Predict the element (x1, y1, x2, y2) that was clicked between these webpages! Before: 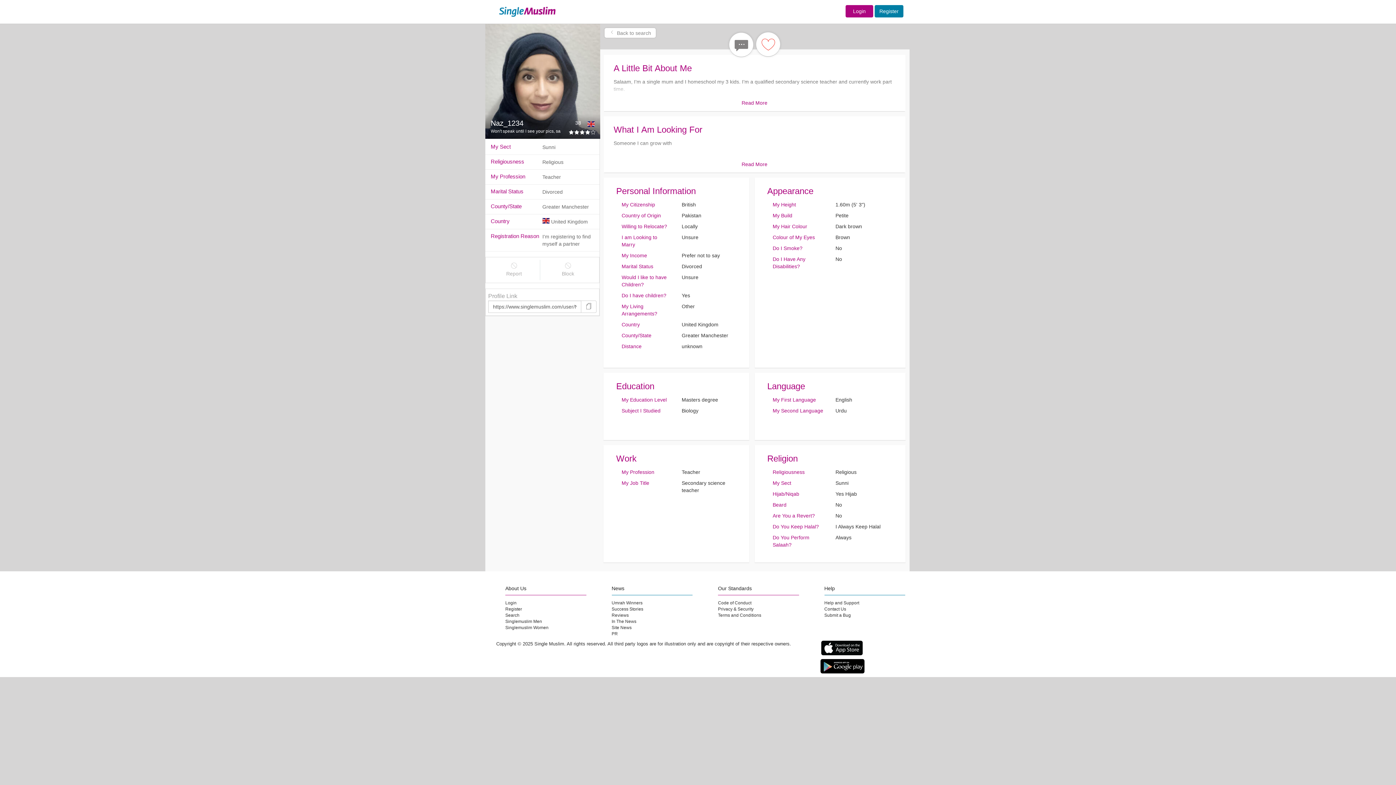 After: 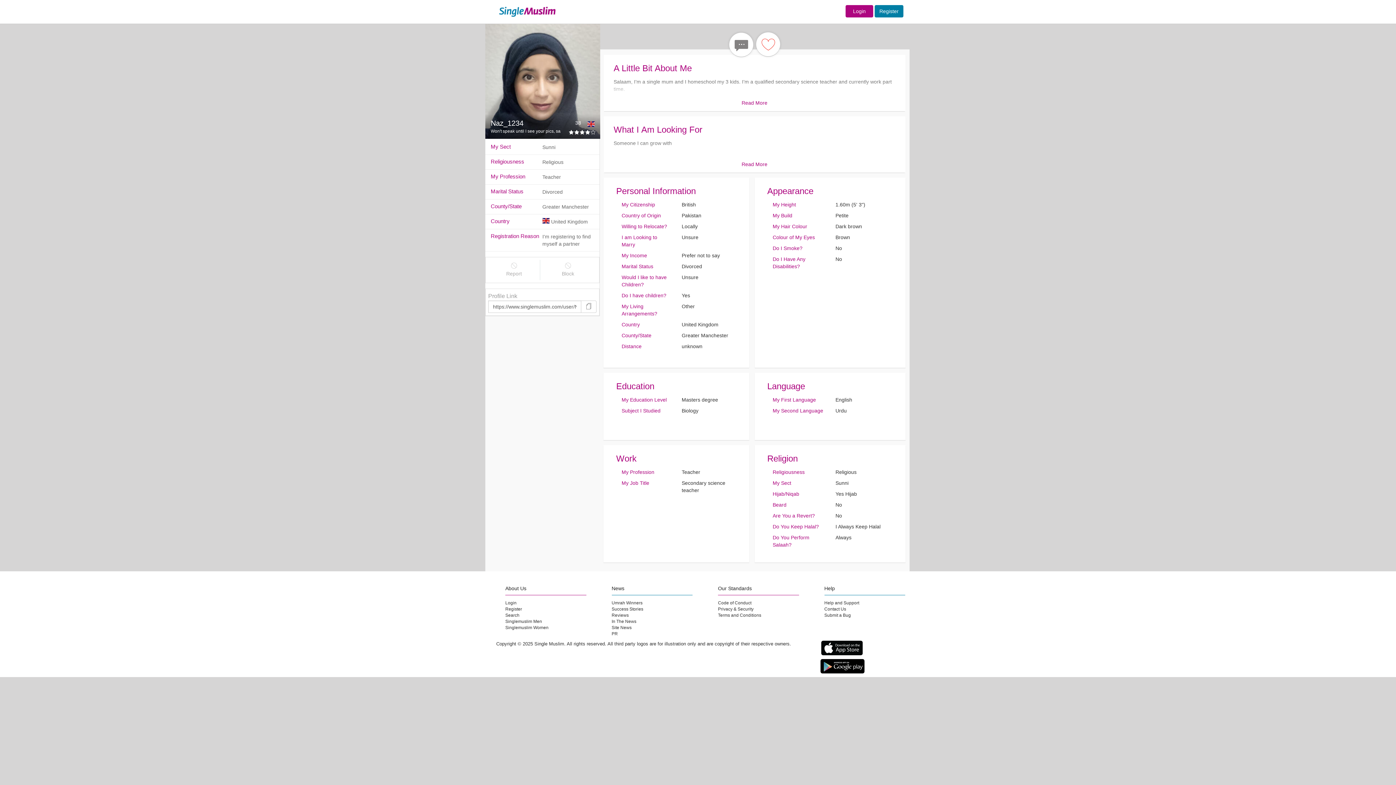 Action: label: Naz_1234 bbox: (490, 119, 523, 127)